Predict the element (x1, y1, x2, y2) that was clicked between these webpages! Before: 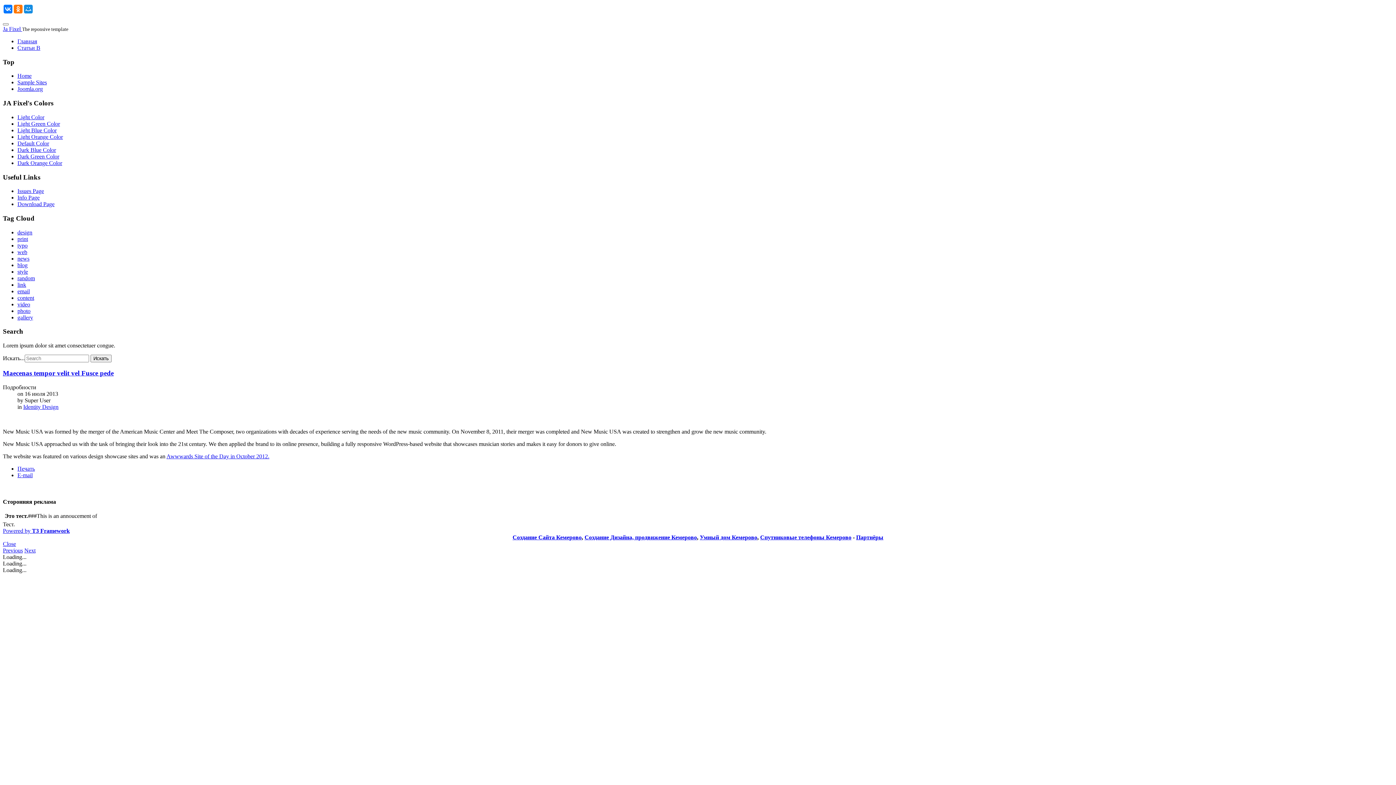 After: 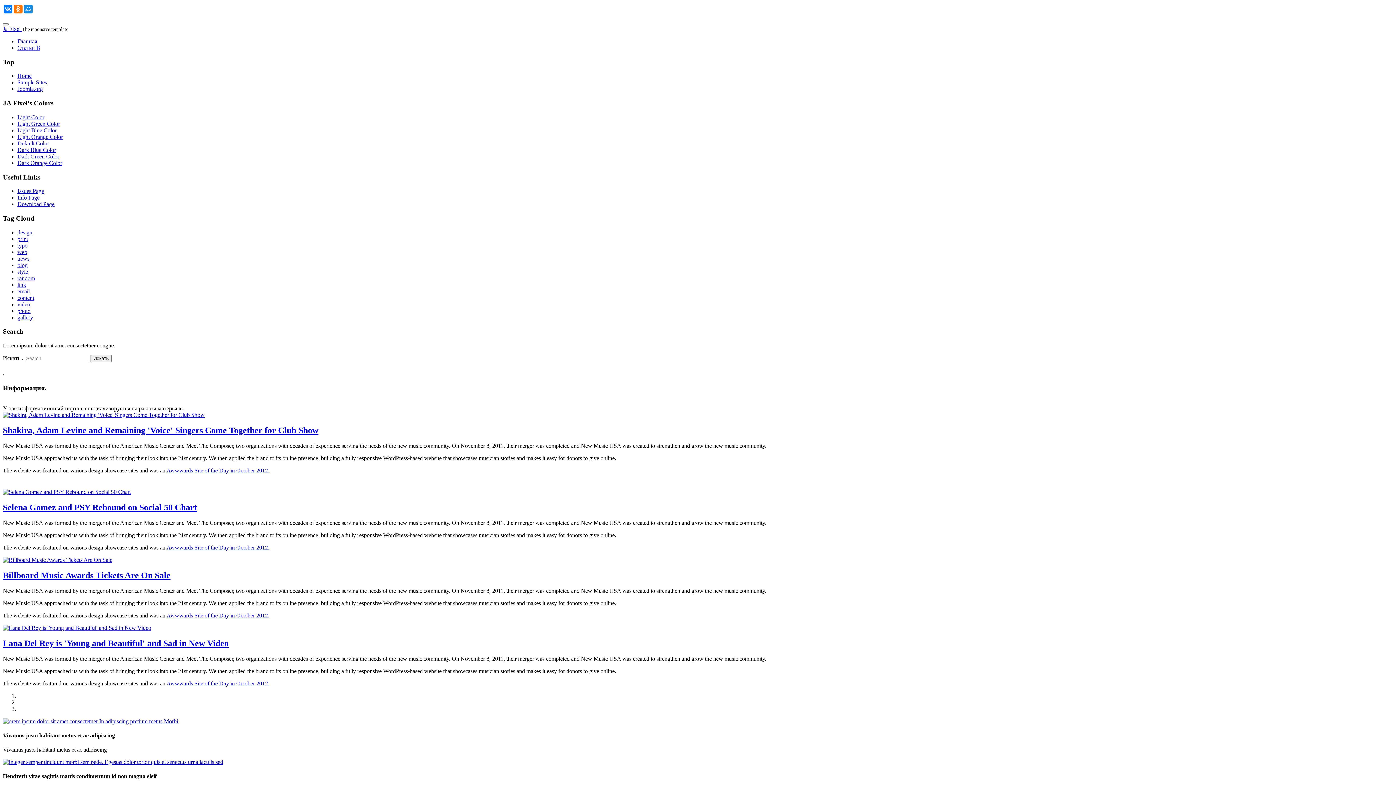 Action: label: Dark Orange Color bbox: (17, 159, 62, 166)